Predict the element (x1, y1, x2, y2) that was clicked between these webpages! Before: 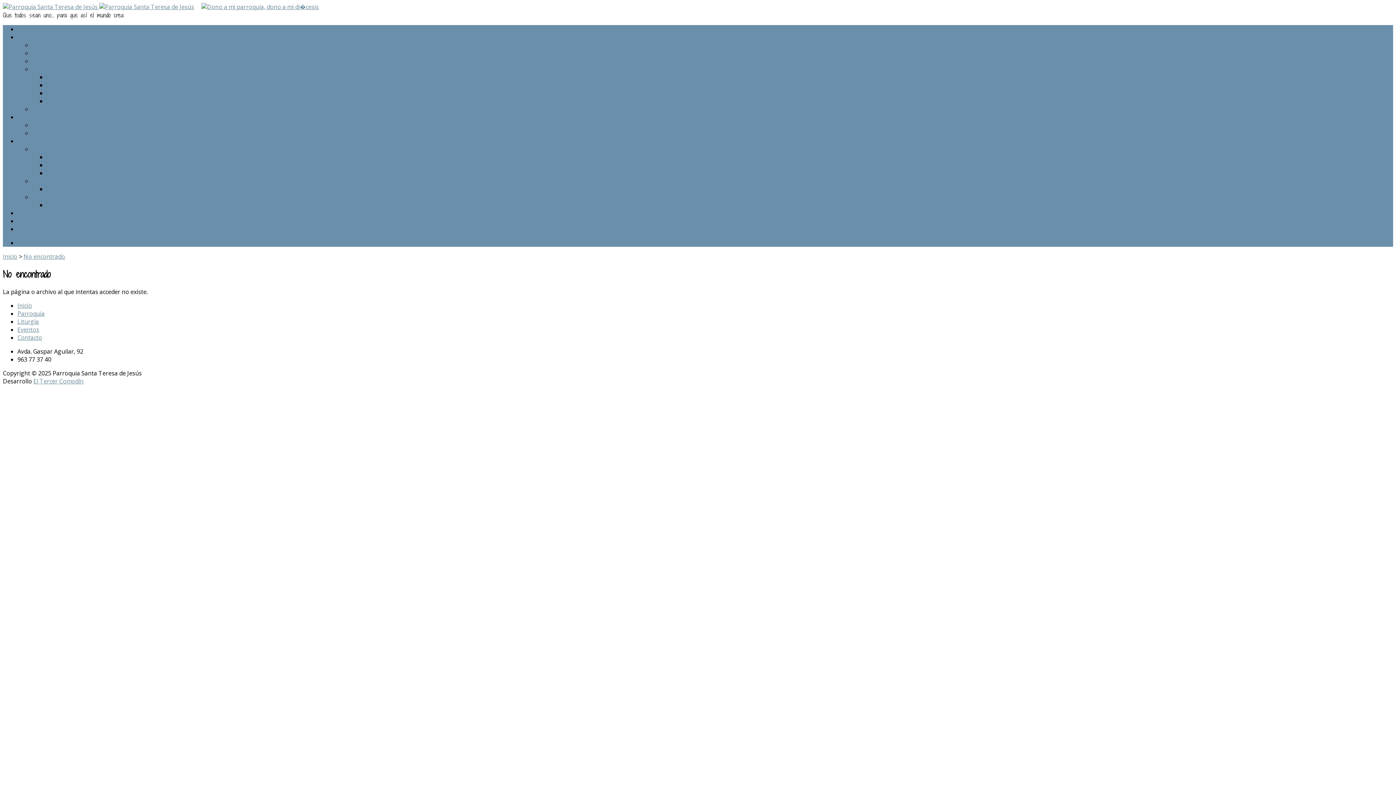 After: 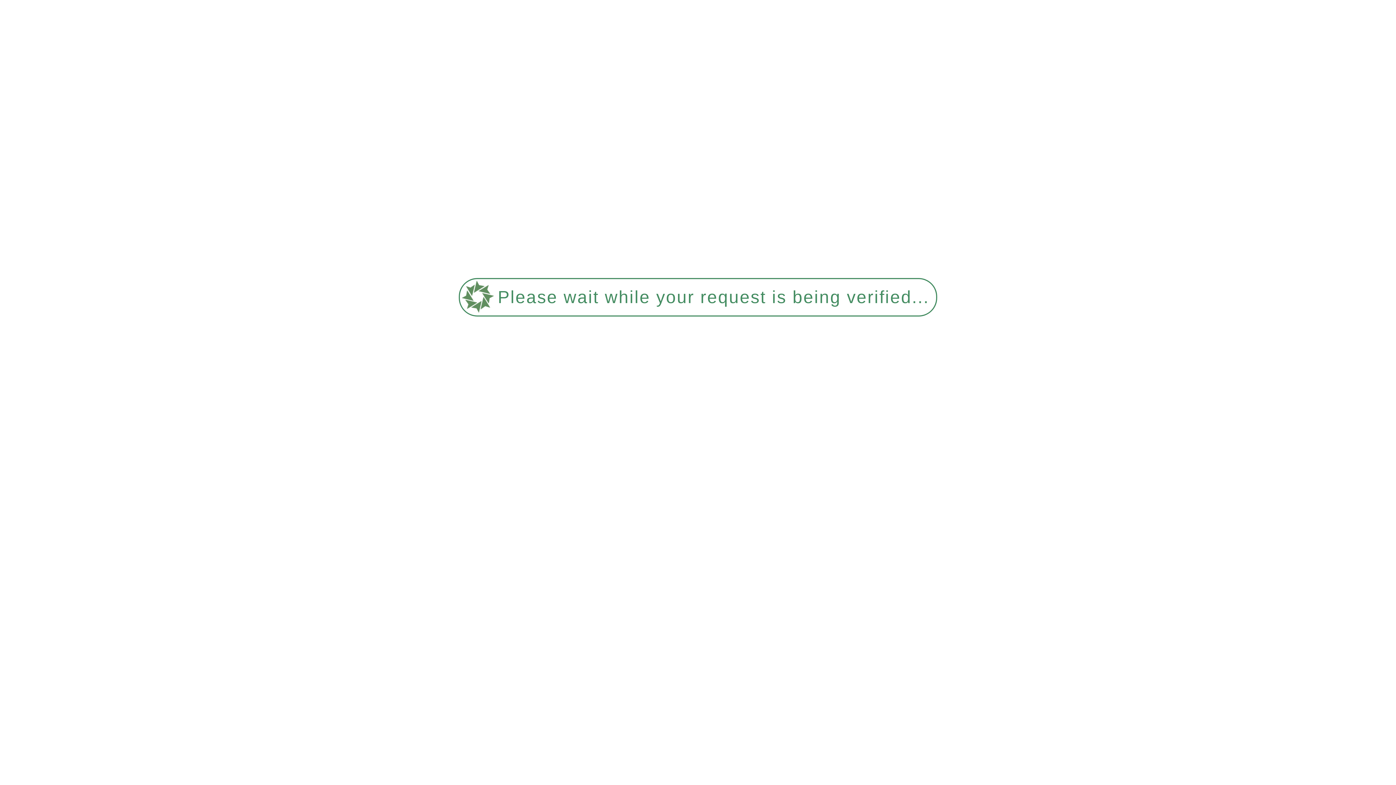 Action: bbox: (17, 25, 32, 33) label: Inicio